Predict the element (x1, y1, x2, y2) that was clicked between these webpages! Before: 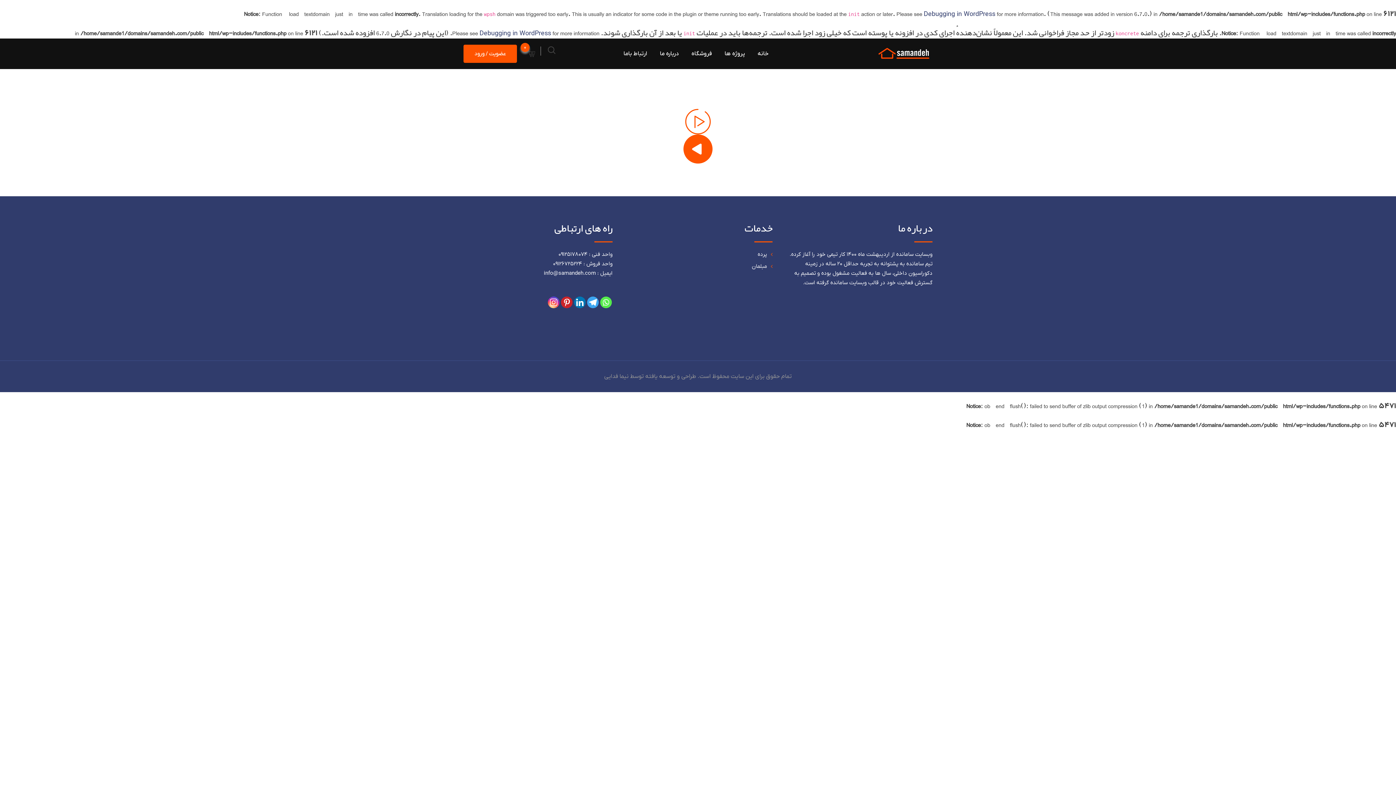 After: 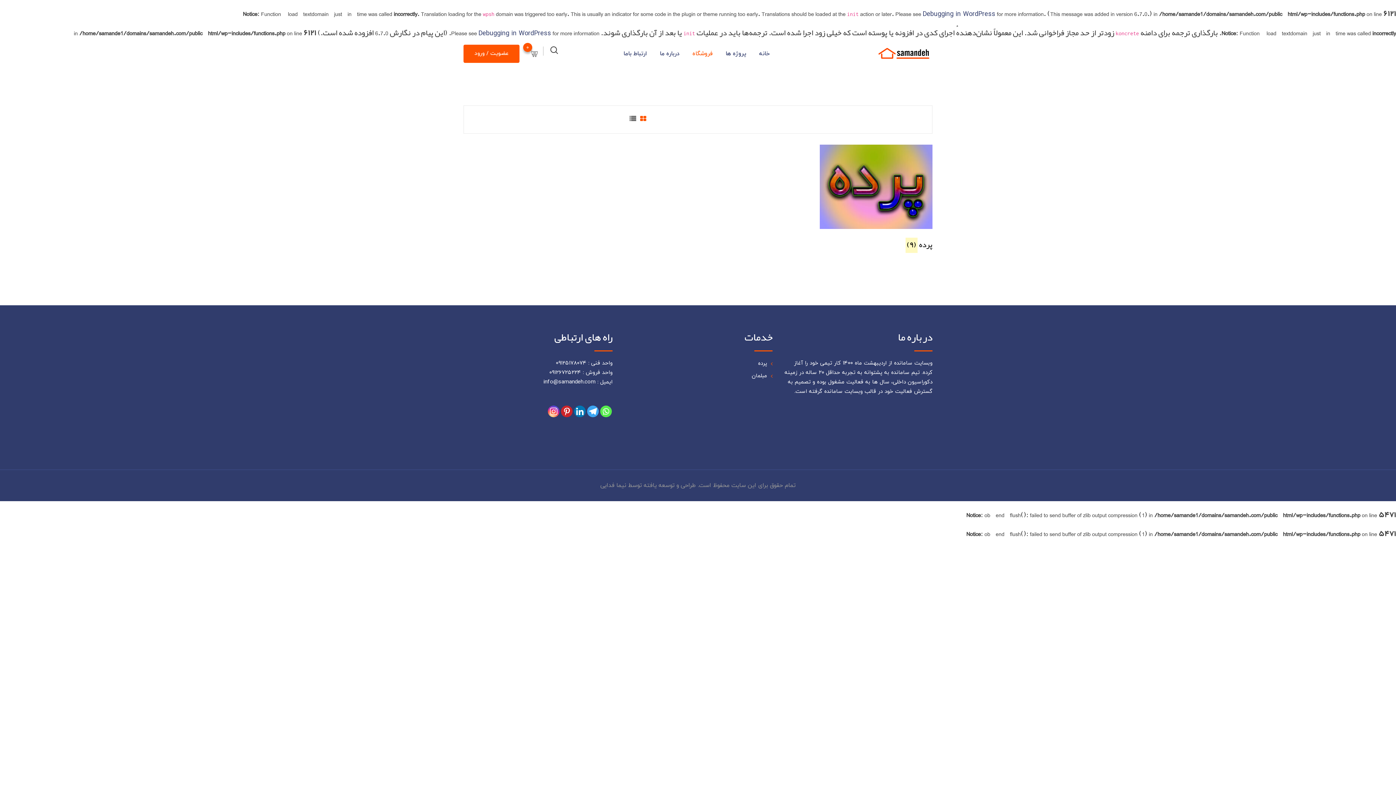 Action: bbox: (686, 38, 717, 69) label: فروشگاه